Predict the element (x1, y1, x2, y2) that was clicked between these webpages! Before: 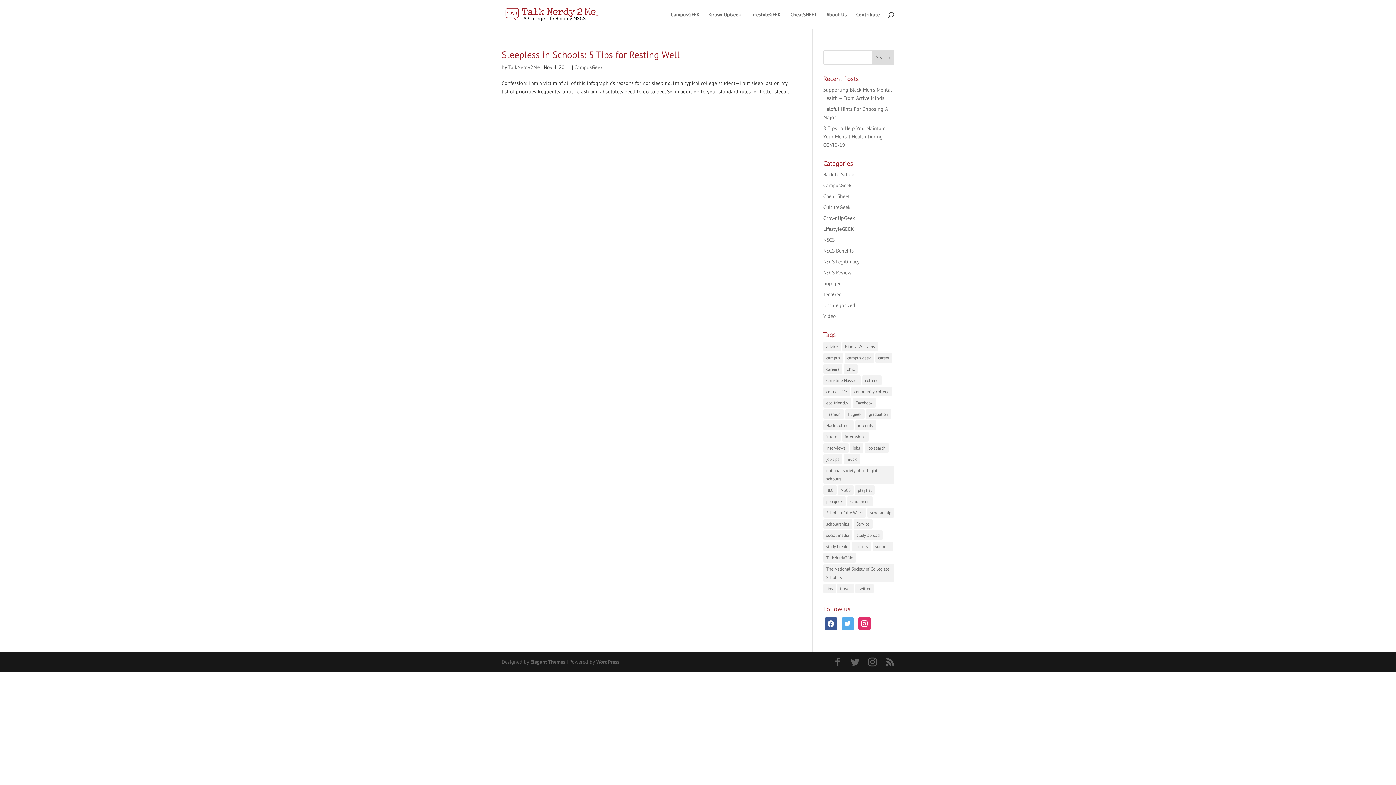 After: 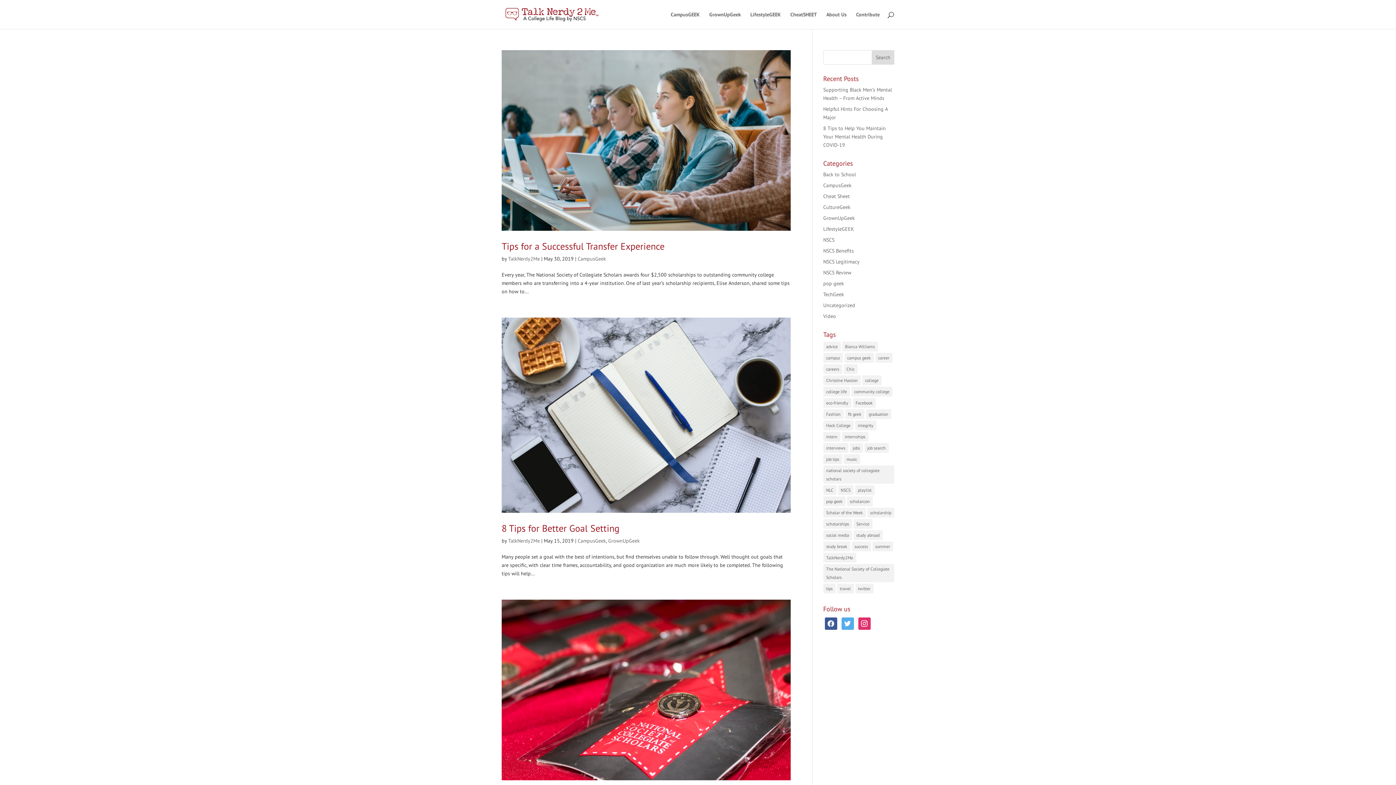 Action: bbox: (823, 465, 894, 484) label: national society of collegiate scholars (142 items)